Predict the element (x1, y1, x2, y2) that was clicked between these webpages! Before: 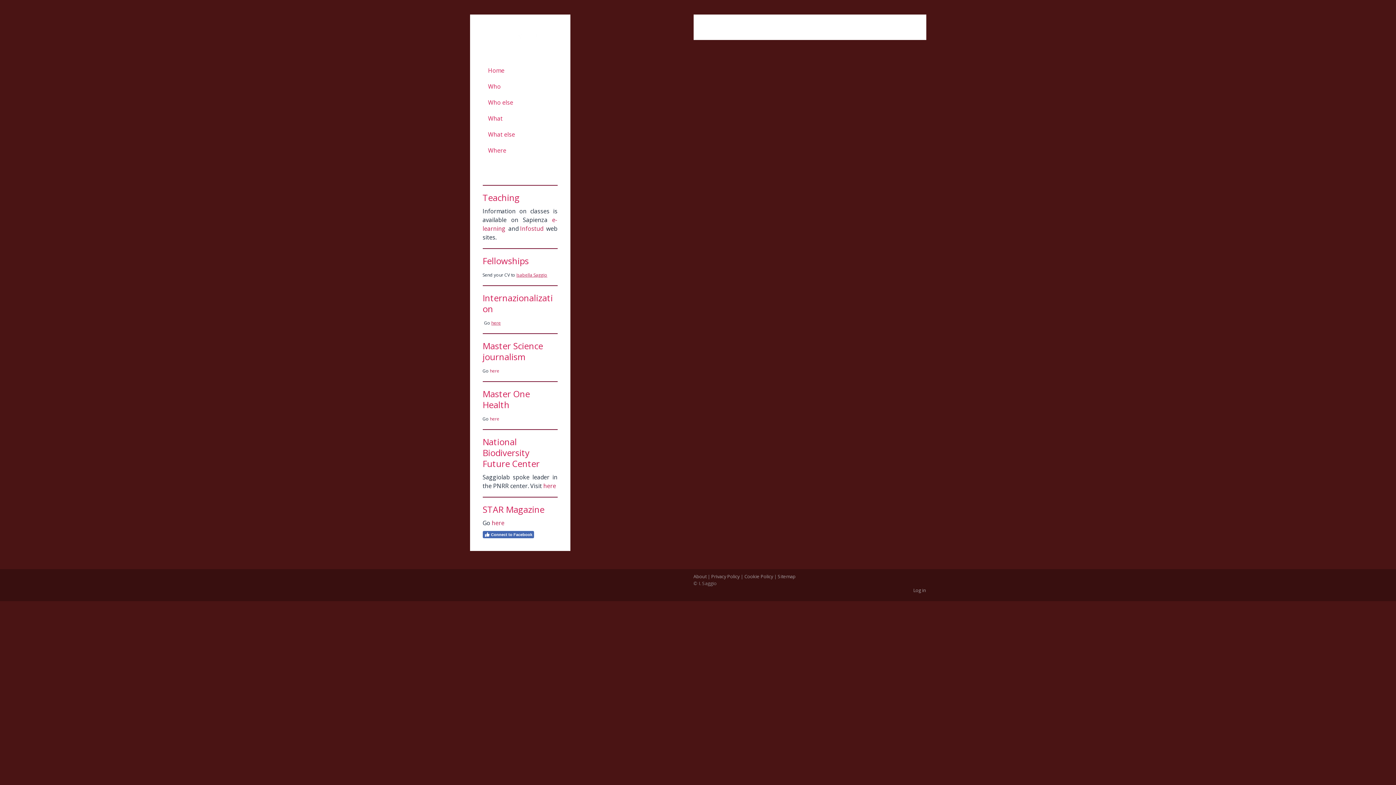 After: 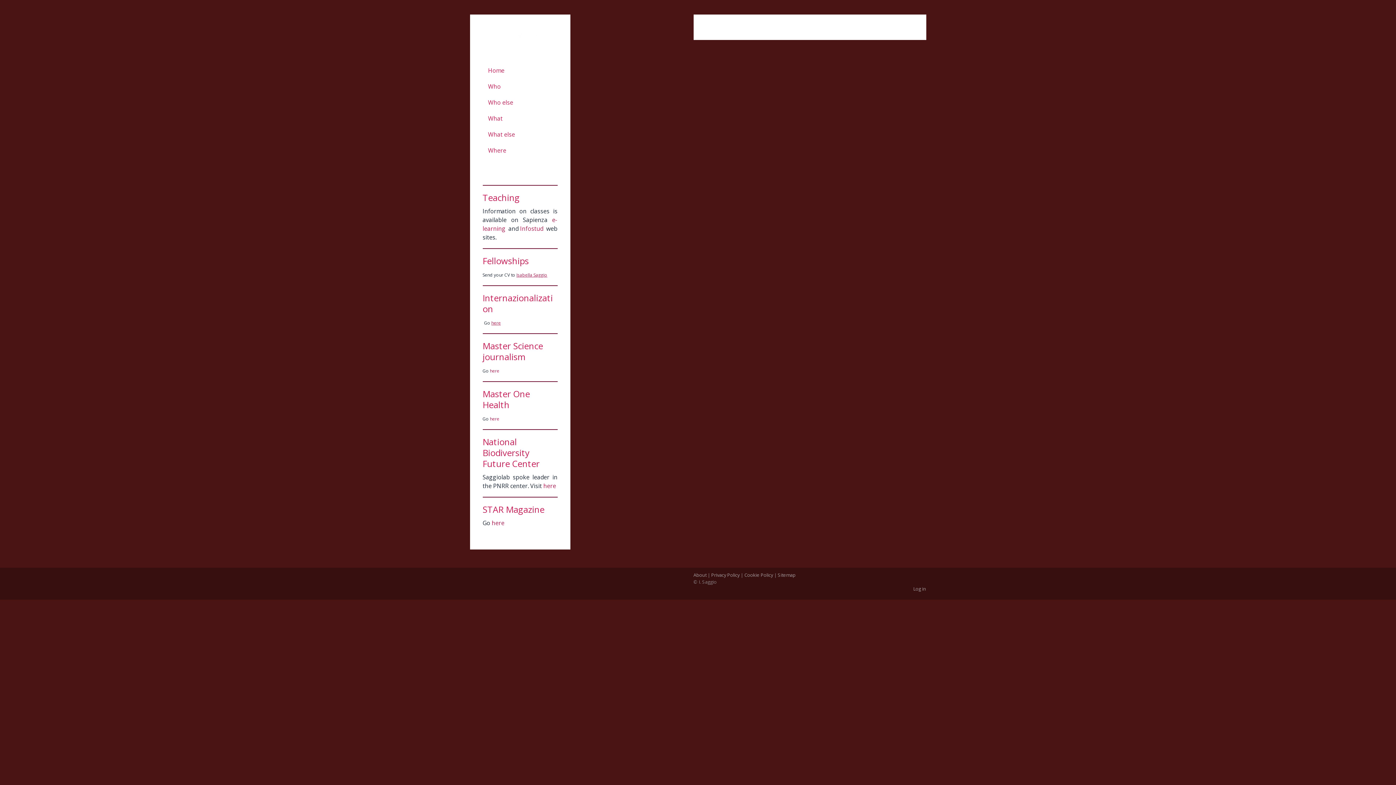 Action: label: Connect to Facebook bbox: (482, 531, 534, 538)